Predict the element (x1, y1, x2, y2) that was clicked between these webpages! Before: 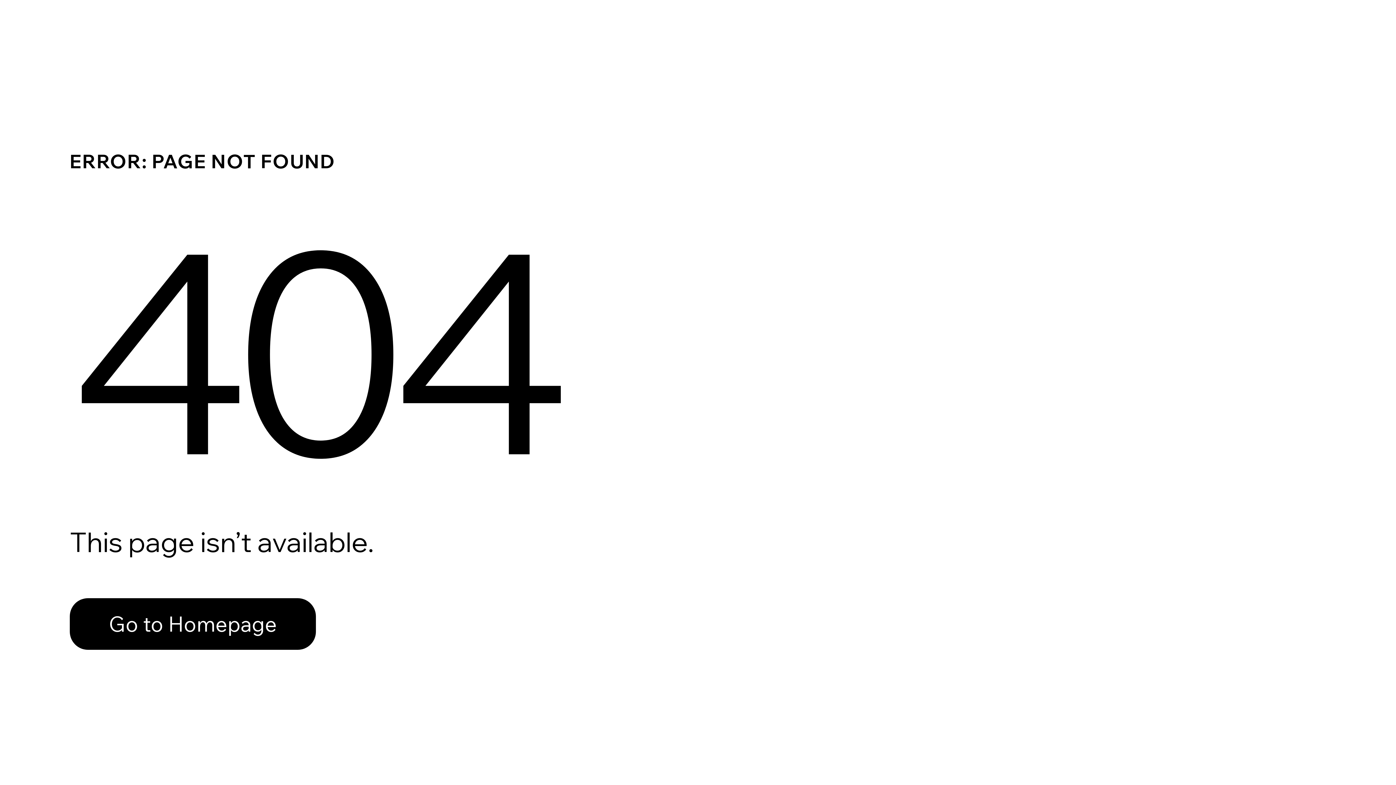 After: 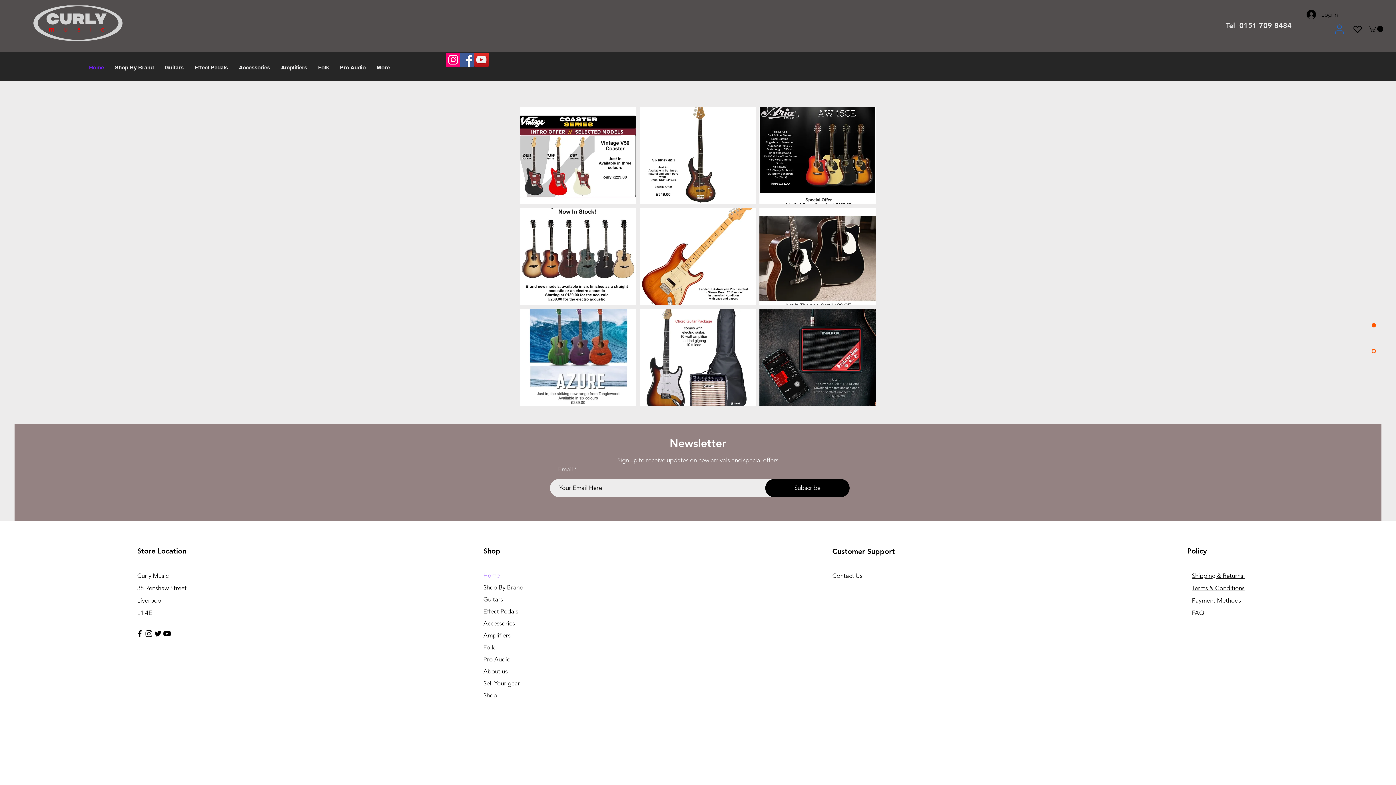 Action: bbox: (69, 582, 768, 659) label: Go to Homepage